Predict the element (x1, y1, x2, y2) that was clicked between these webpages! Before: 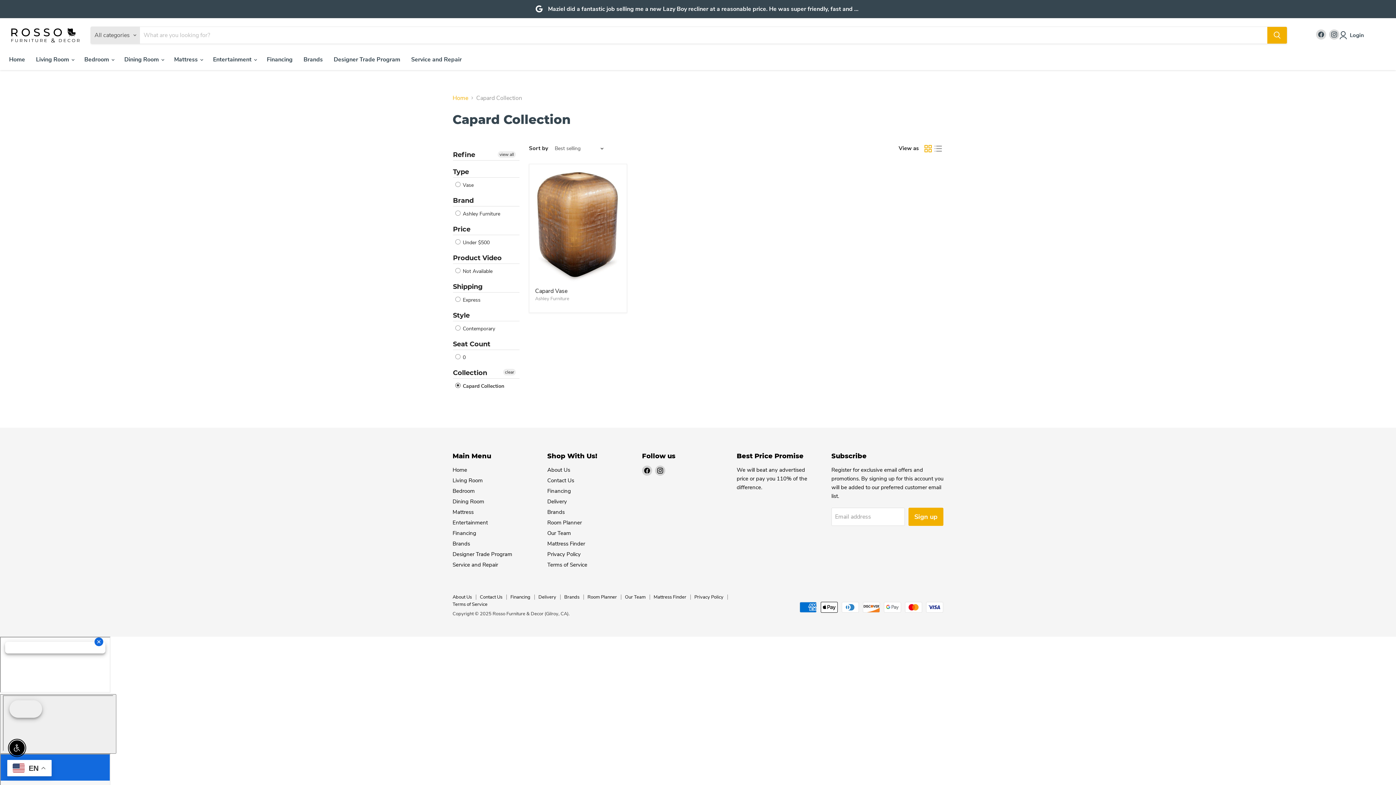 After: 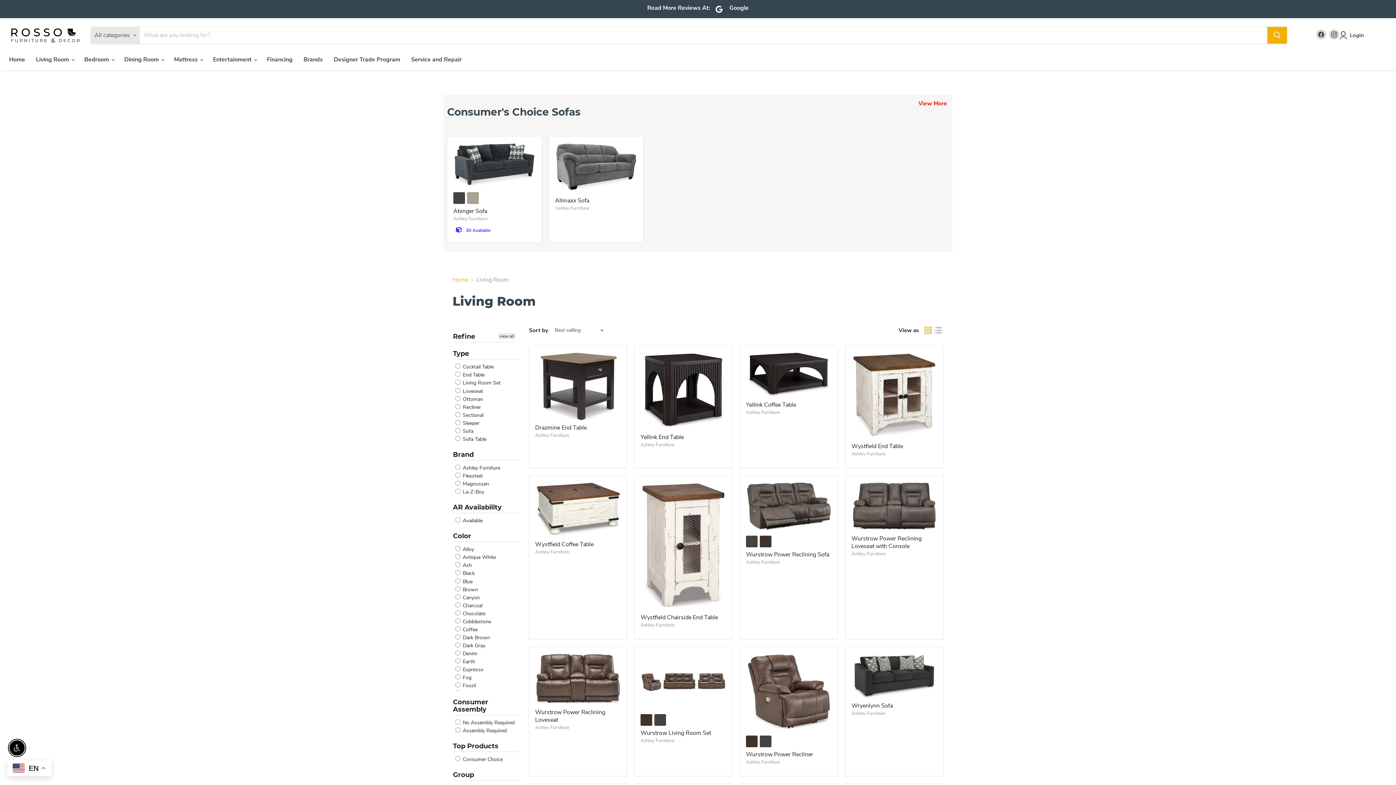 Action: label: Living Room bbox: (452, 477, 482, 484)